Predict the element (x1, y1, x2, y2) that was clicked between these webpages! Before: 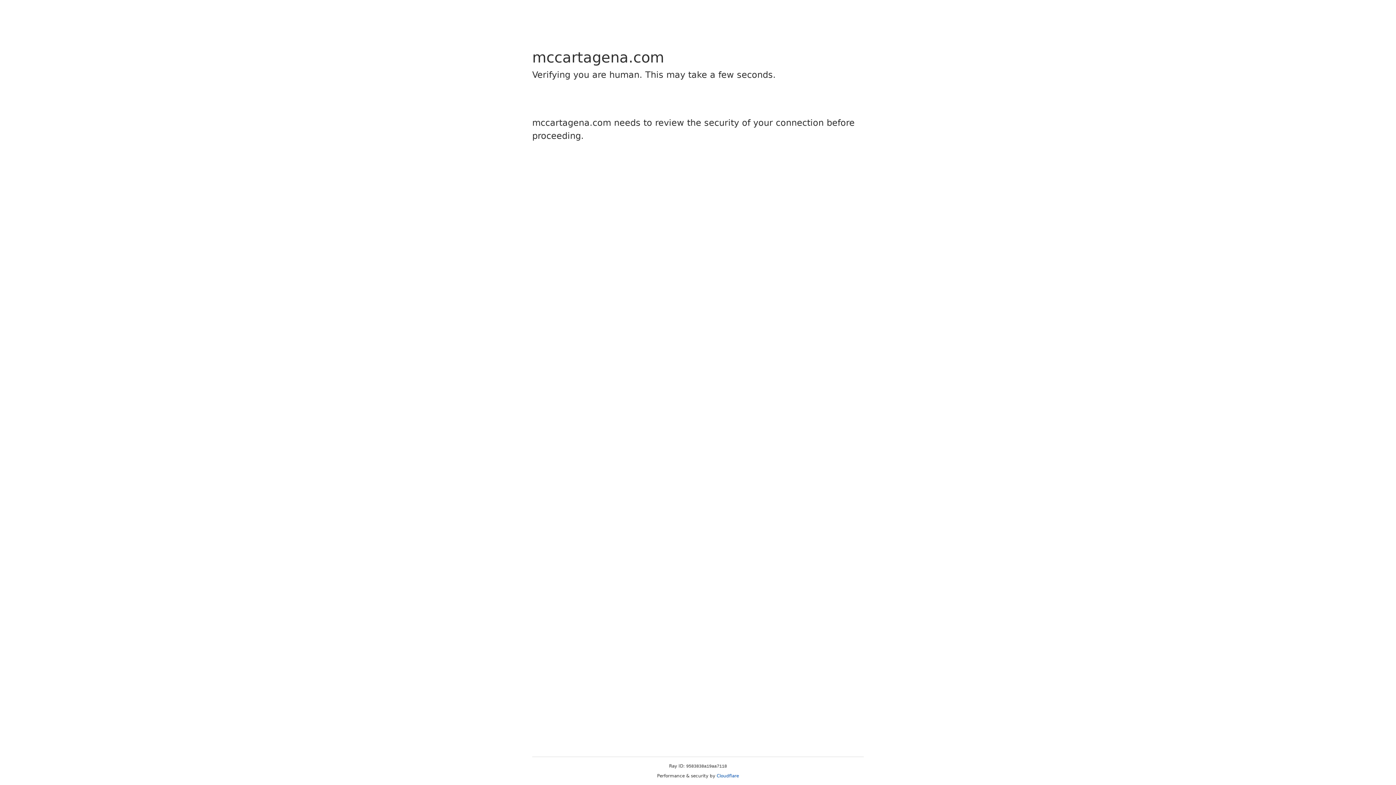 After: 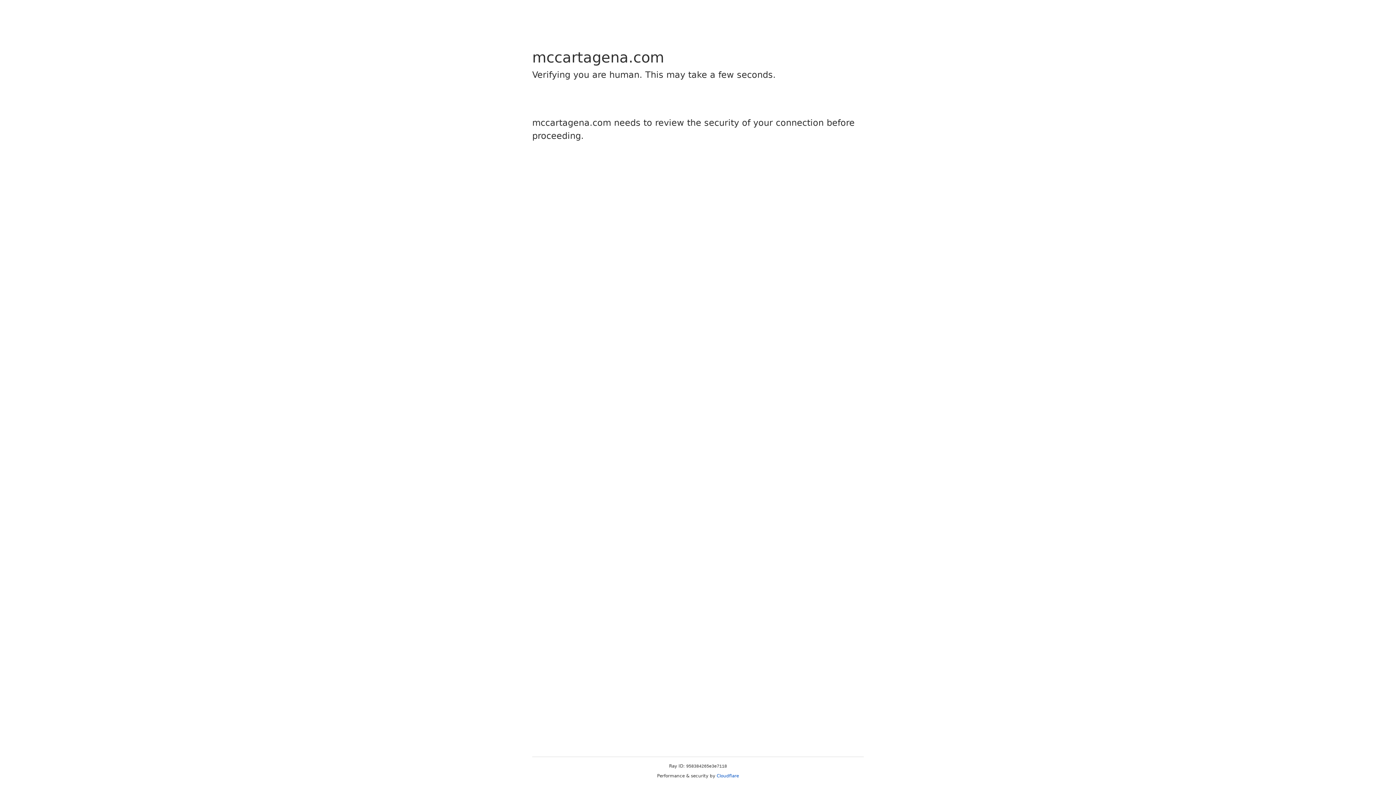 Action: label: Cloudflare bbox: (716, 773, 739, 778)